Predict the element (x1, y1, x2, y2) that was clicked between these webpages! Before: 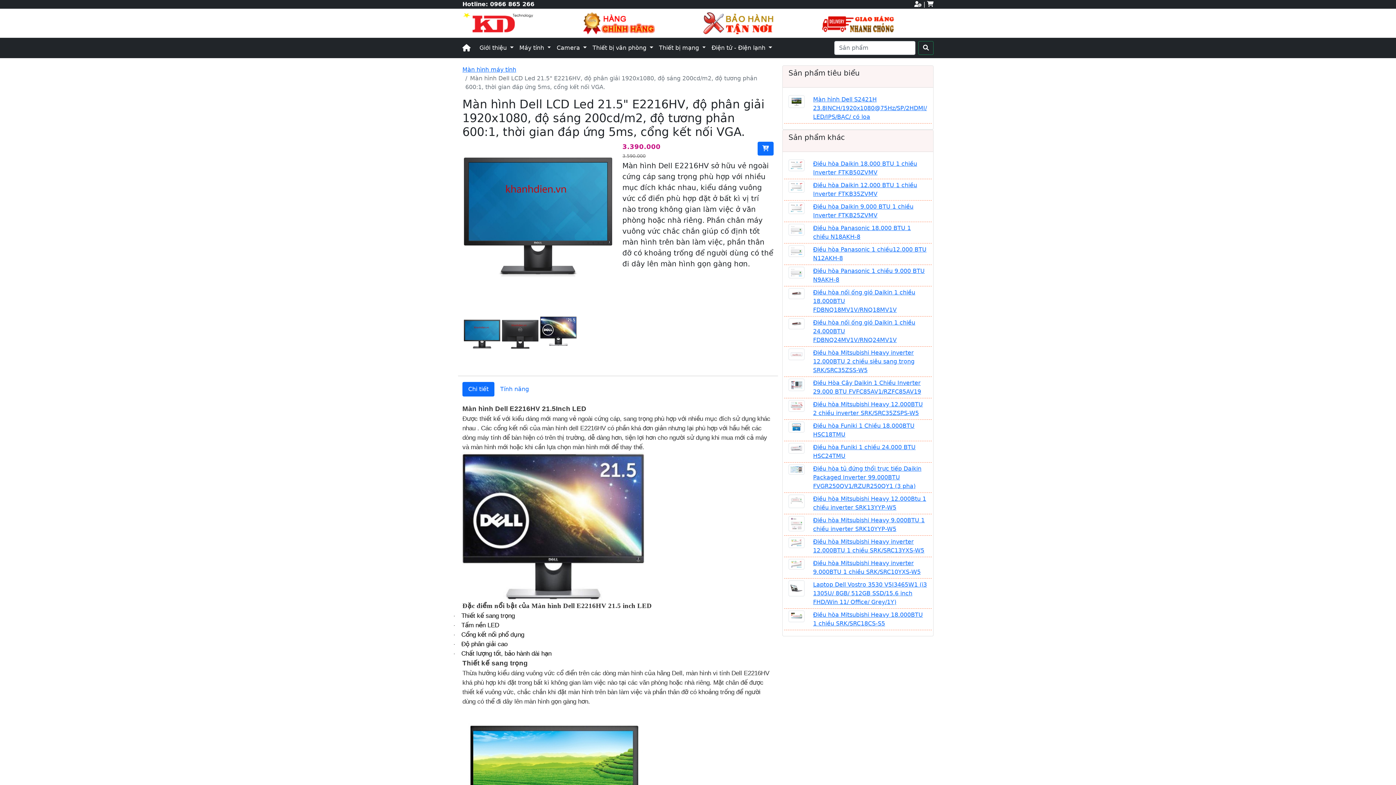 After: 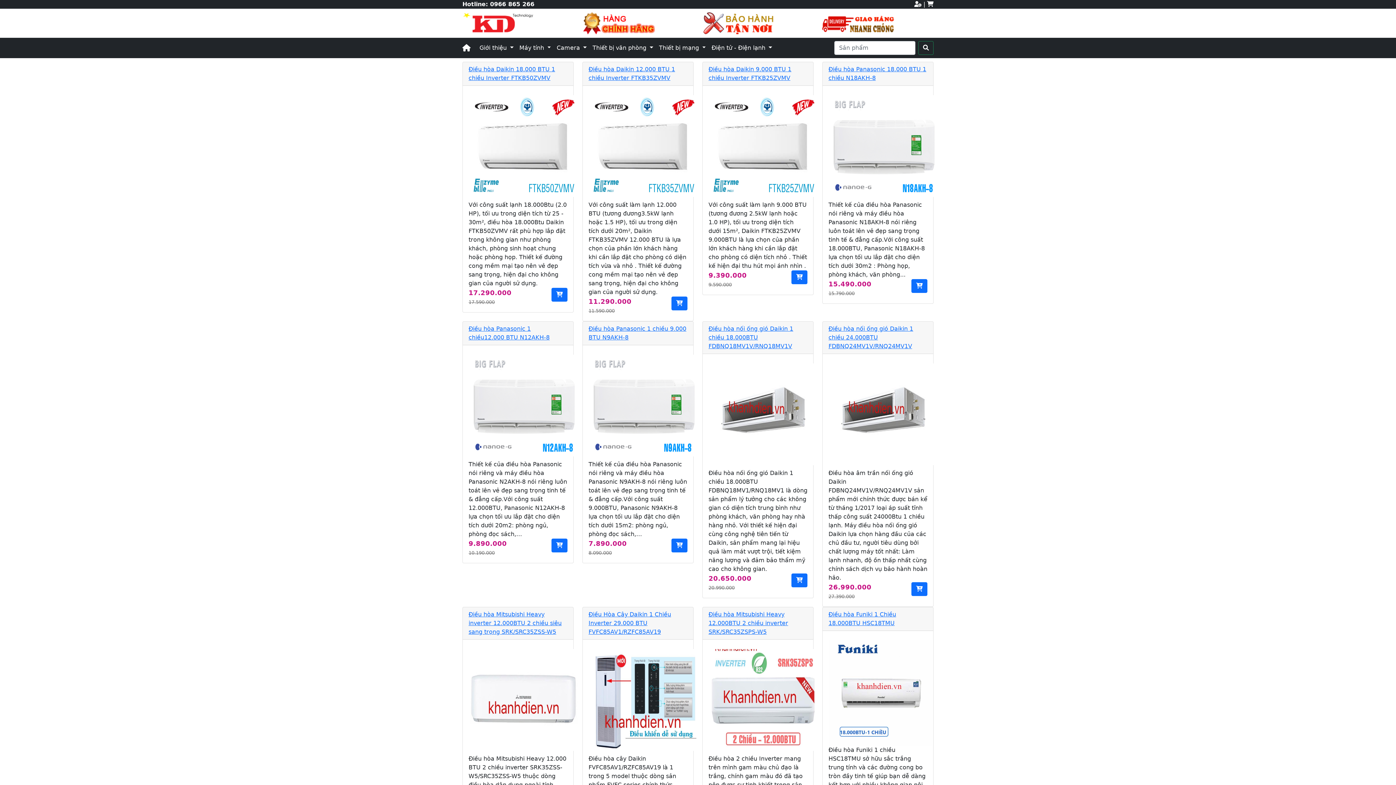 Action: bbox: (918, 41, 933, 54)